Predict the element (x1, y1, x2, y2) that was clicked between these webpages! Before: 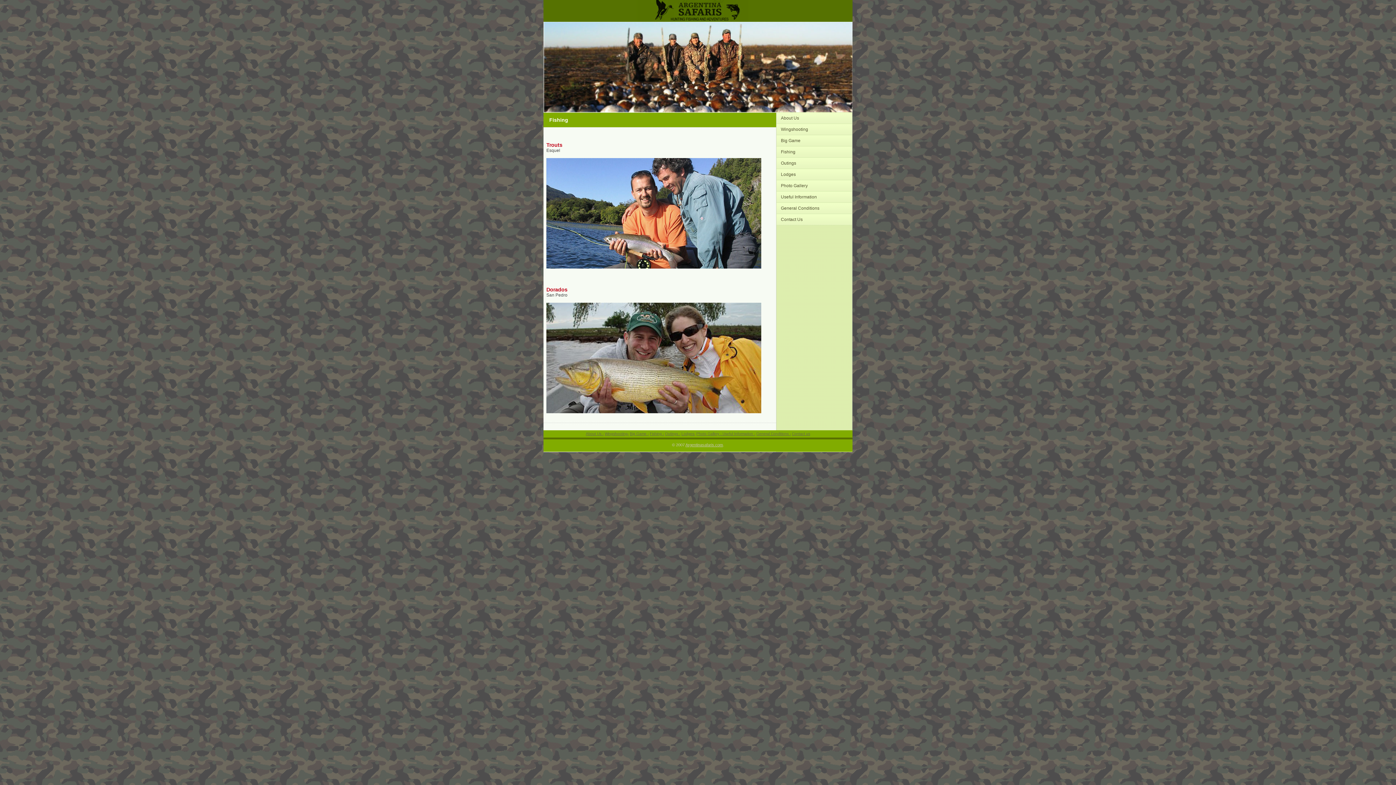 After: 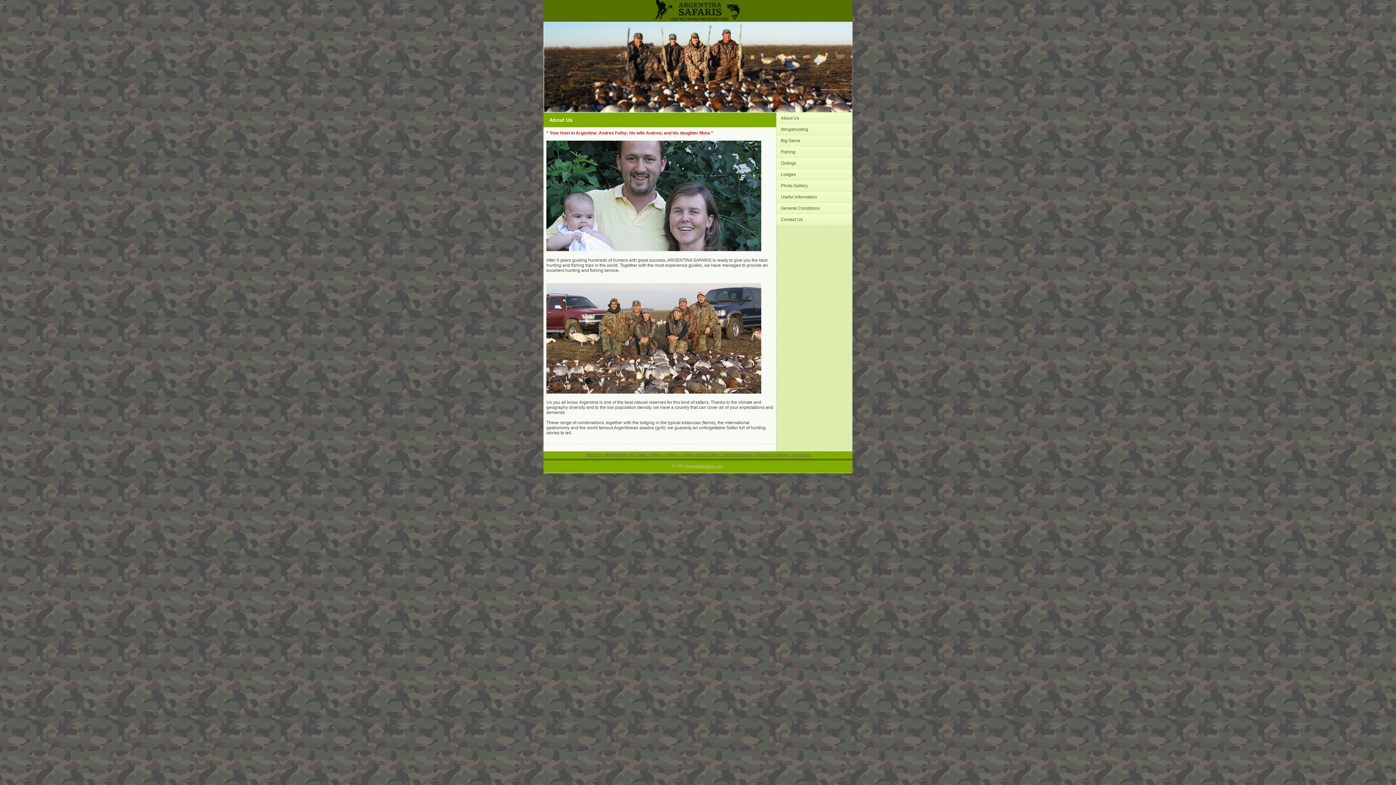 Action: bbox: (776, 112, 852, 123) label: About Us